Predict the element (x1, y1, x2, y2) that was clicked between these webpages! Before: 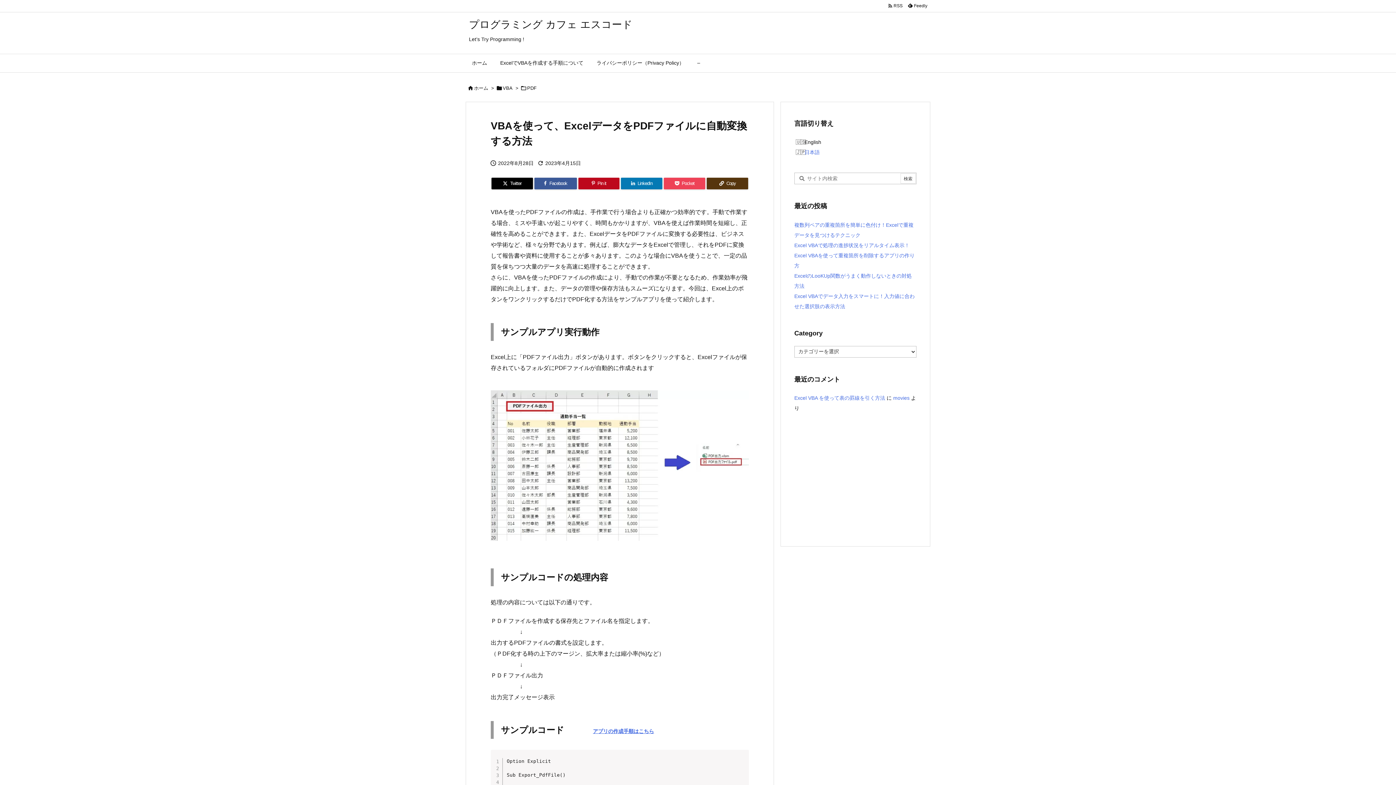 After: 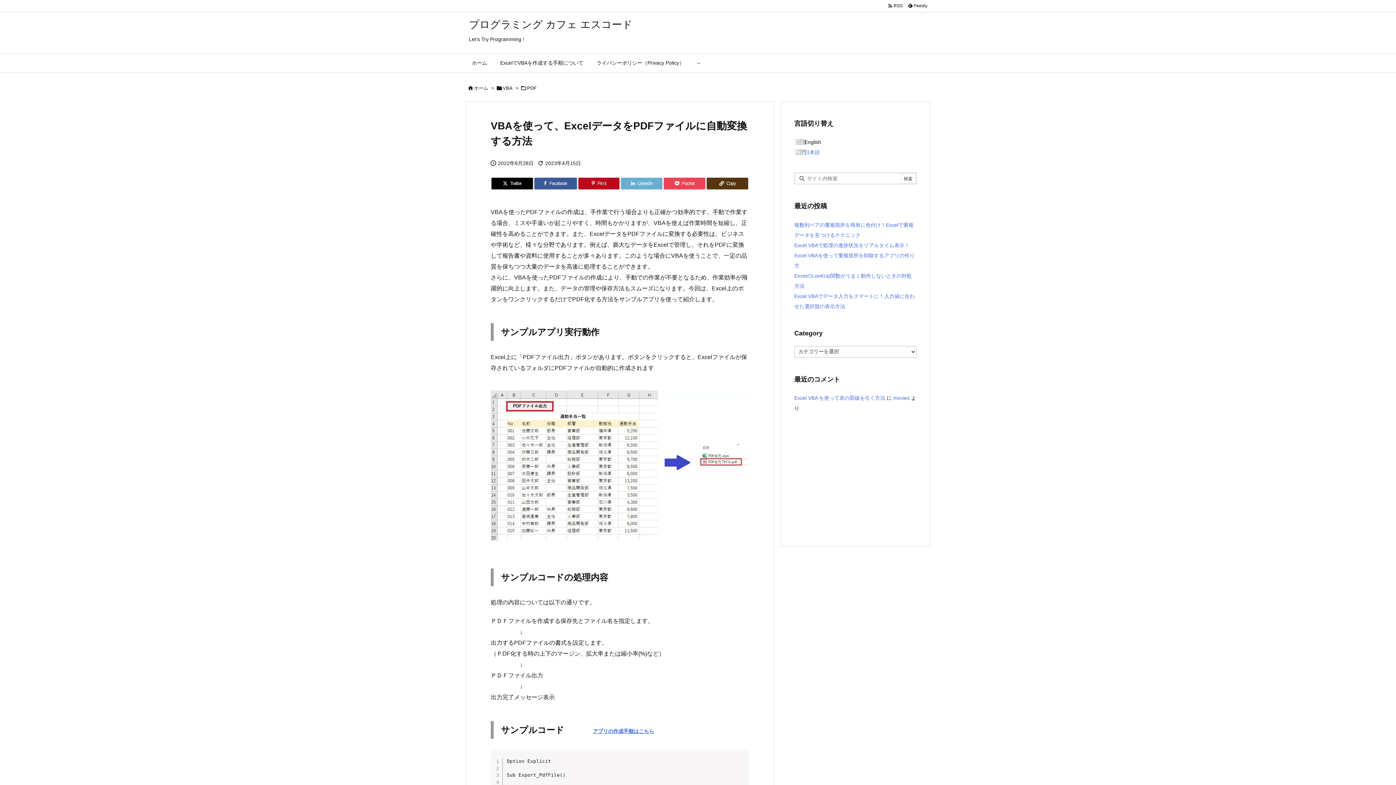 Action: bbox: (621, 177, 662, 189) label: LinkedIn